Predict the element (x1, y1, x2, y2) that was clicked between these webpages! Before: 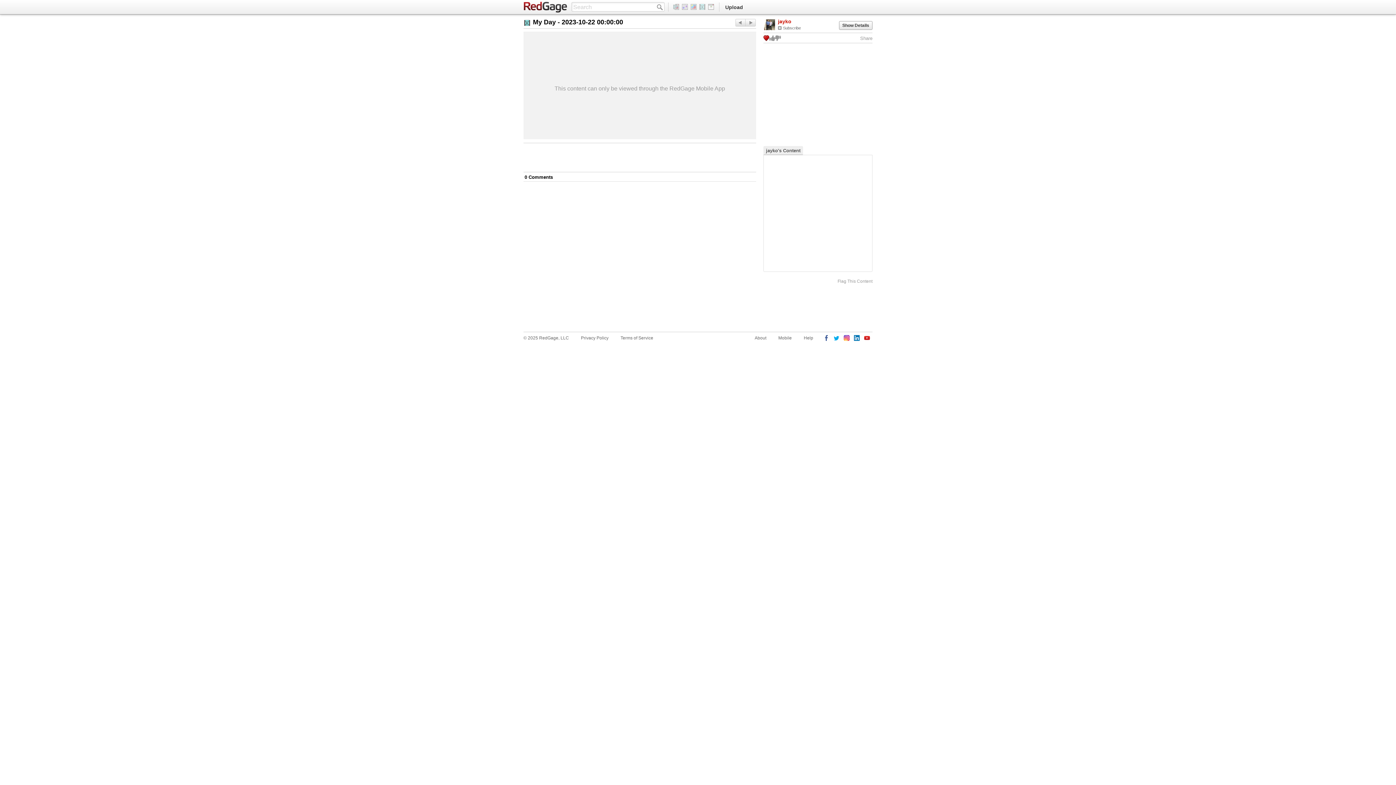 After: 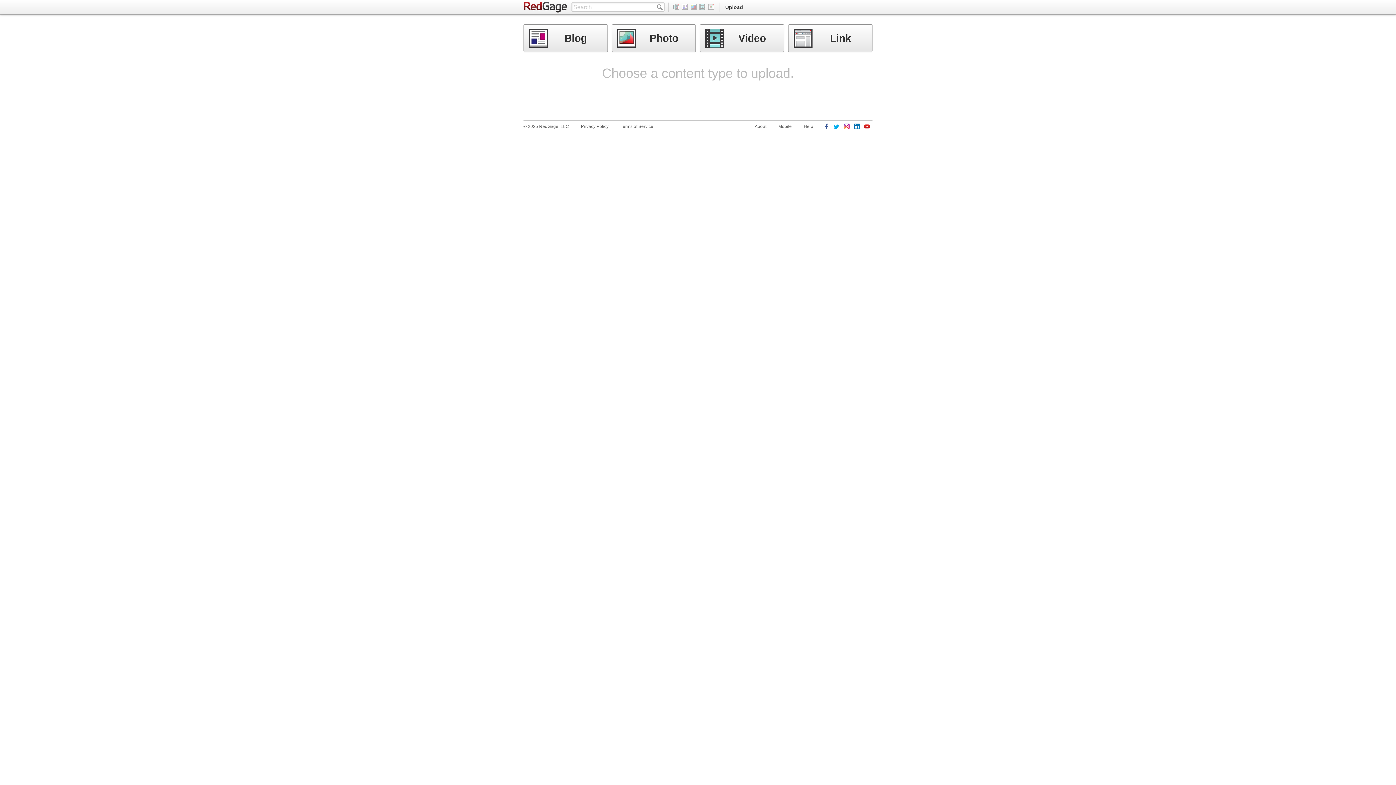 Action: label: Upload bbox: (721, 0, 746, 14)